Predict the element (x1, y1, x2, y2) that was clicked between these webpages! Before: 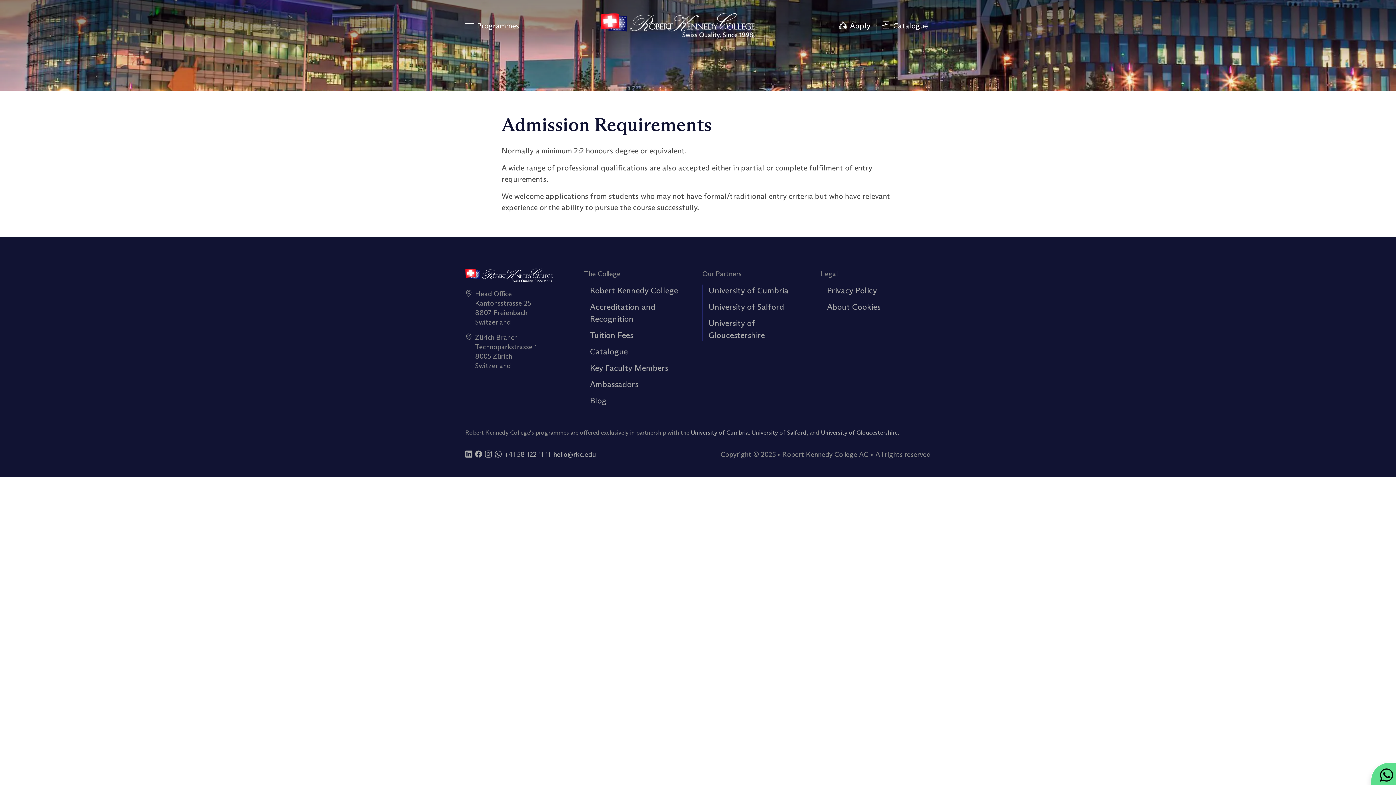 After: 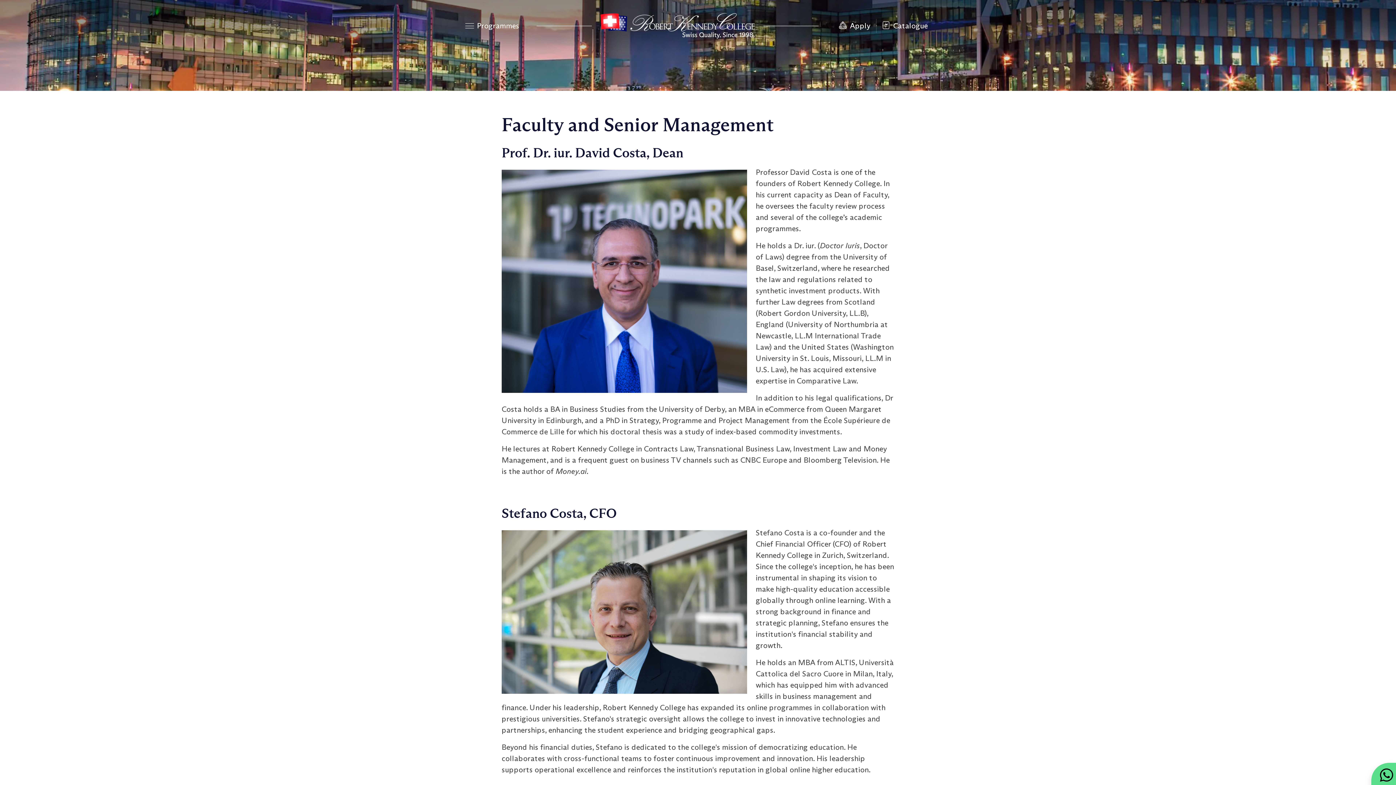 Action: bbox: (590, 362, 668, 373) label: Key Faculty Members